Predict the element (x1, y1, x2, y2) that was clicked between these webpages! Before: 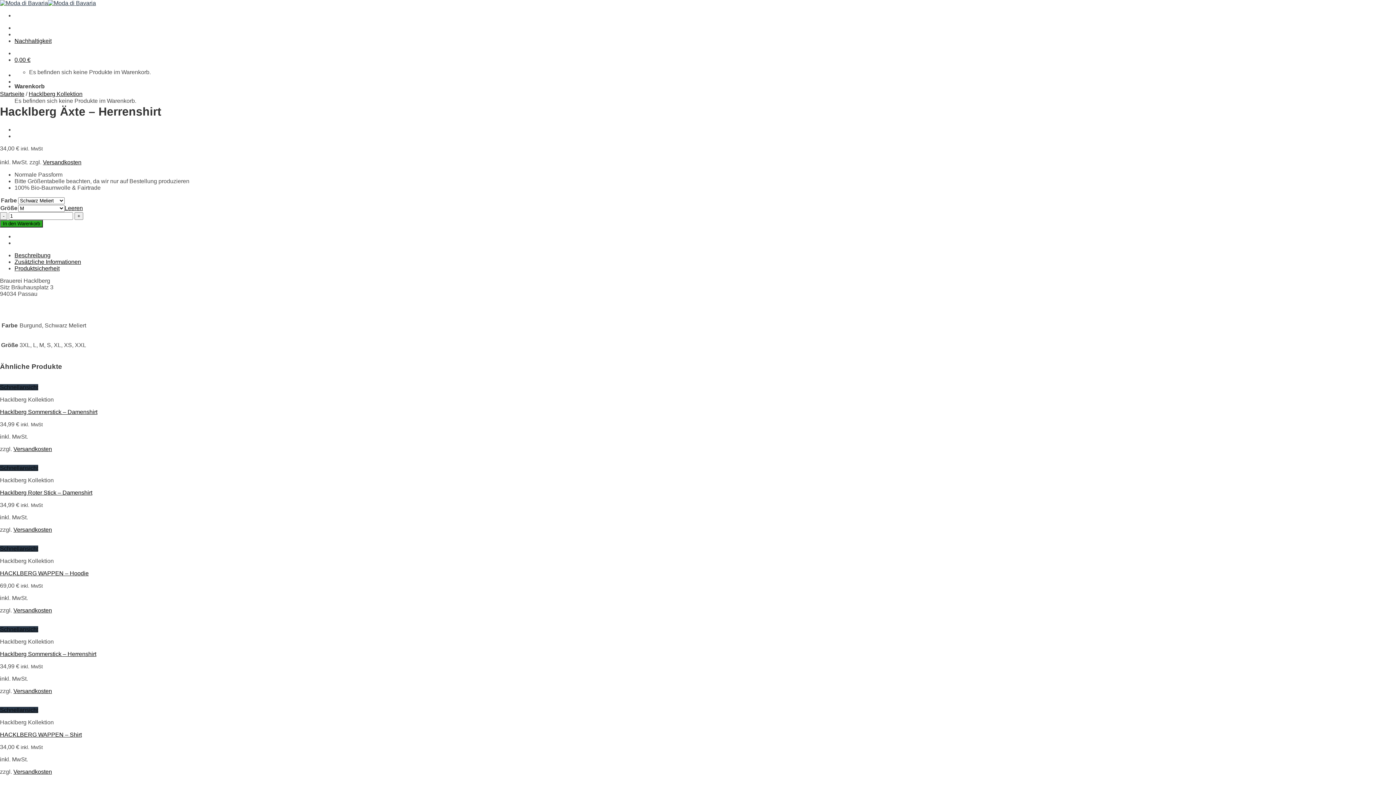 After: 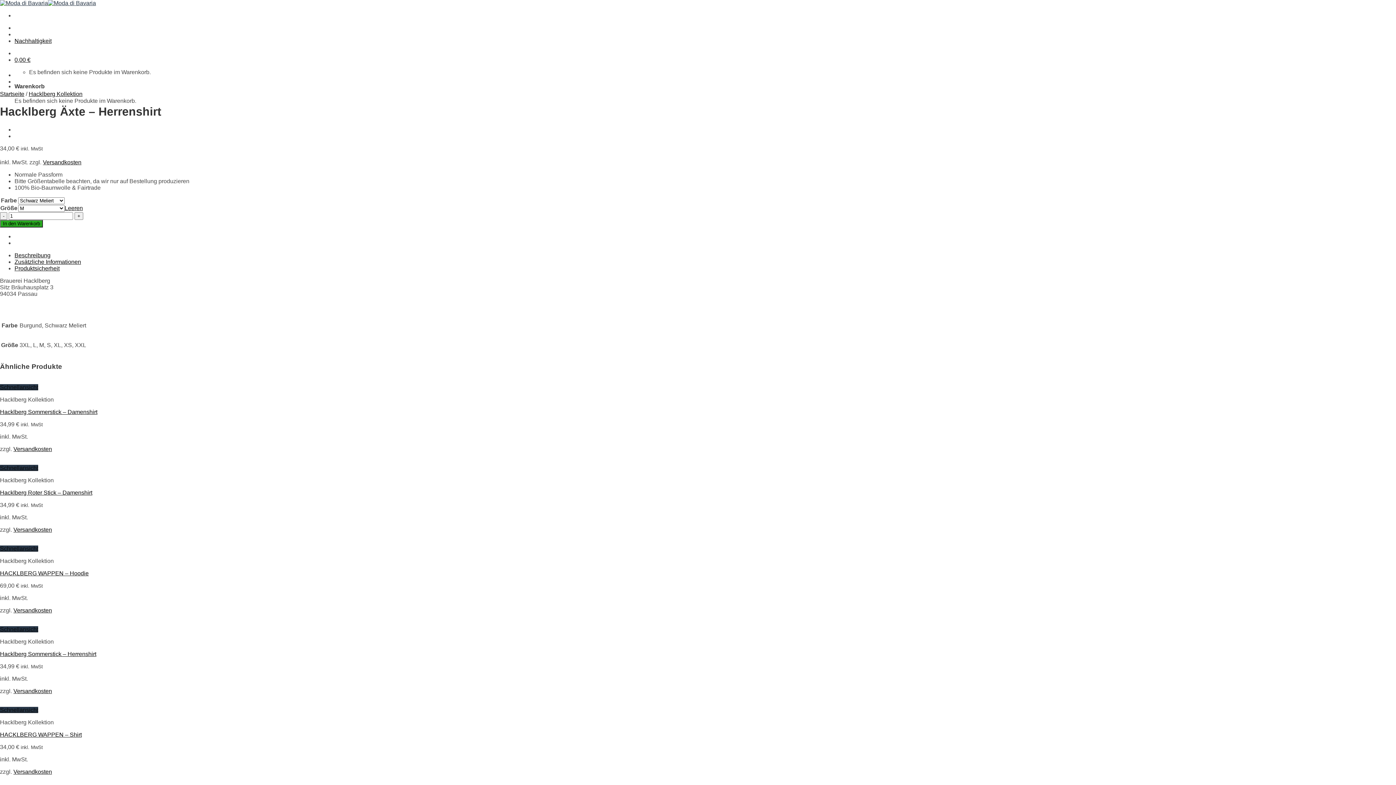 Action: label: Versandkosten bbox: (13, 526, 52, 532)